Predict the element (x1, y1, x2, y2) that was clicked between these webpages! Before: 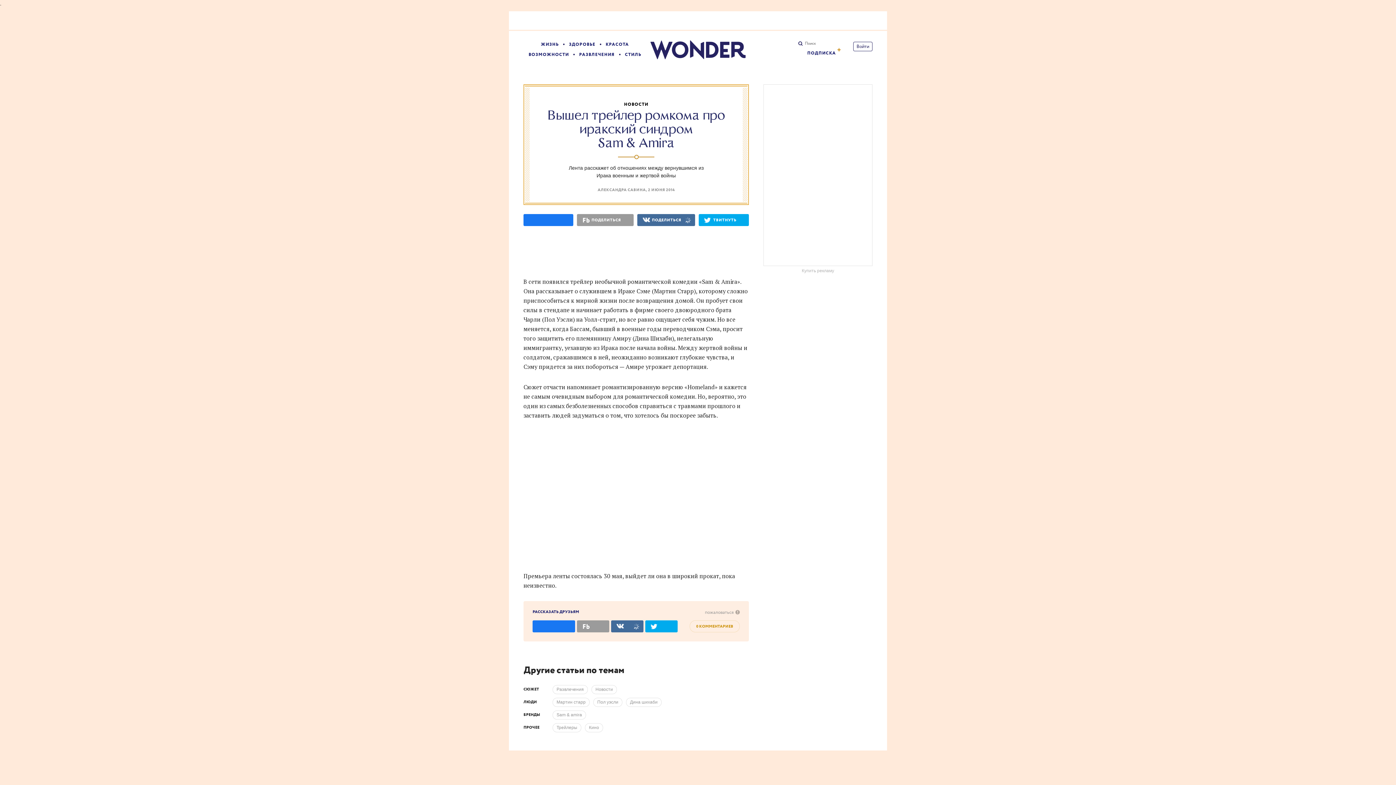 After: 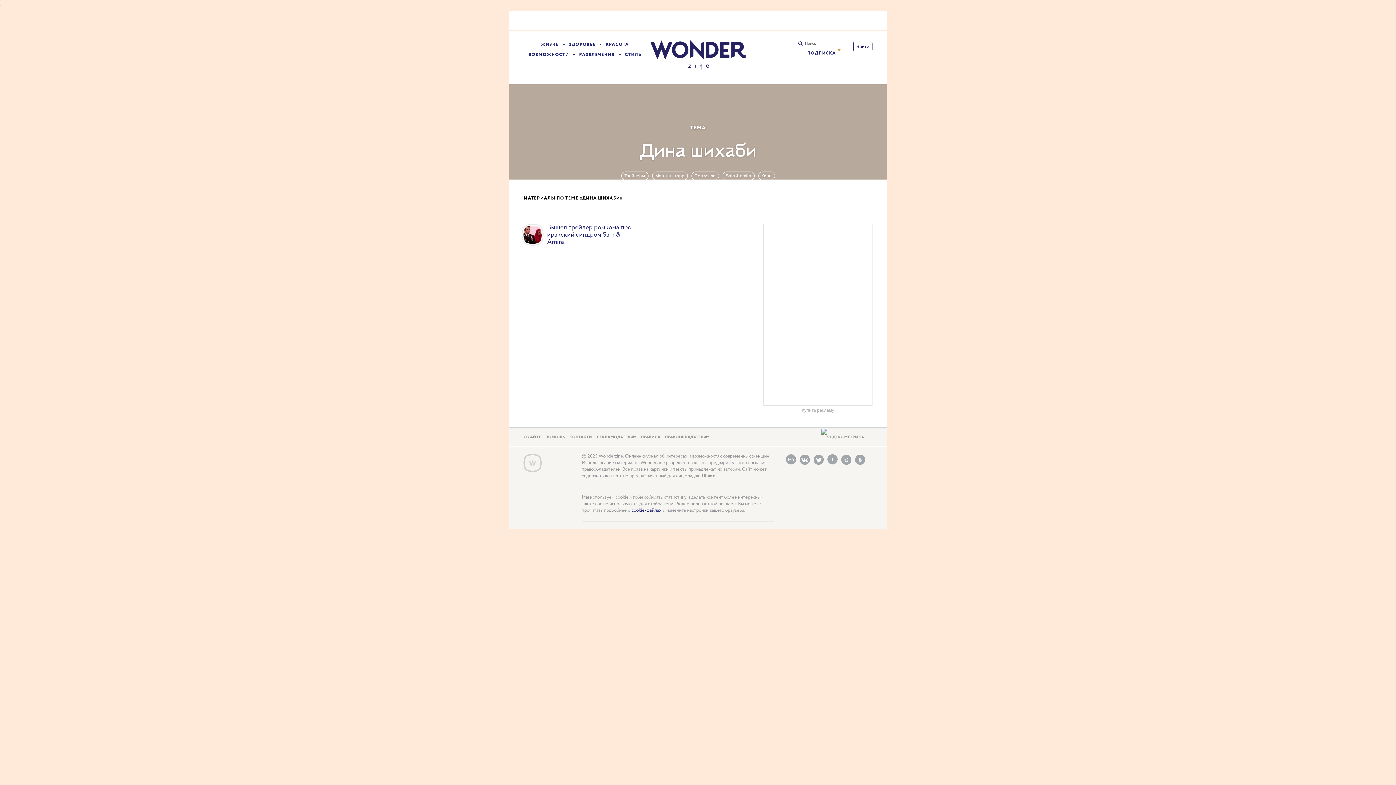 Action: bbox: (626, 698, 661, 707) label: Дина шихаби